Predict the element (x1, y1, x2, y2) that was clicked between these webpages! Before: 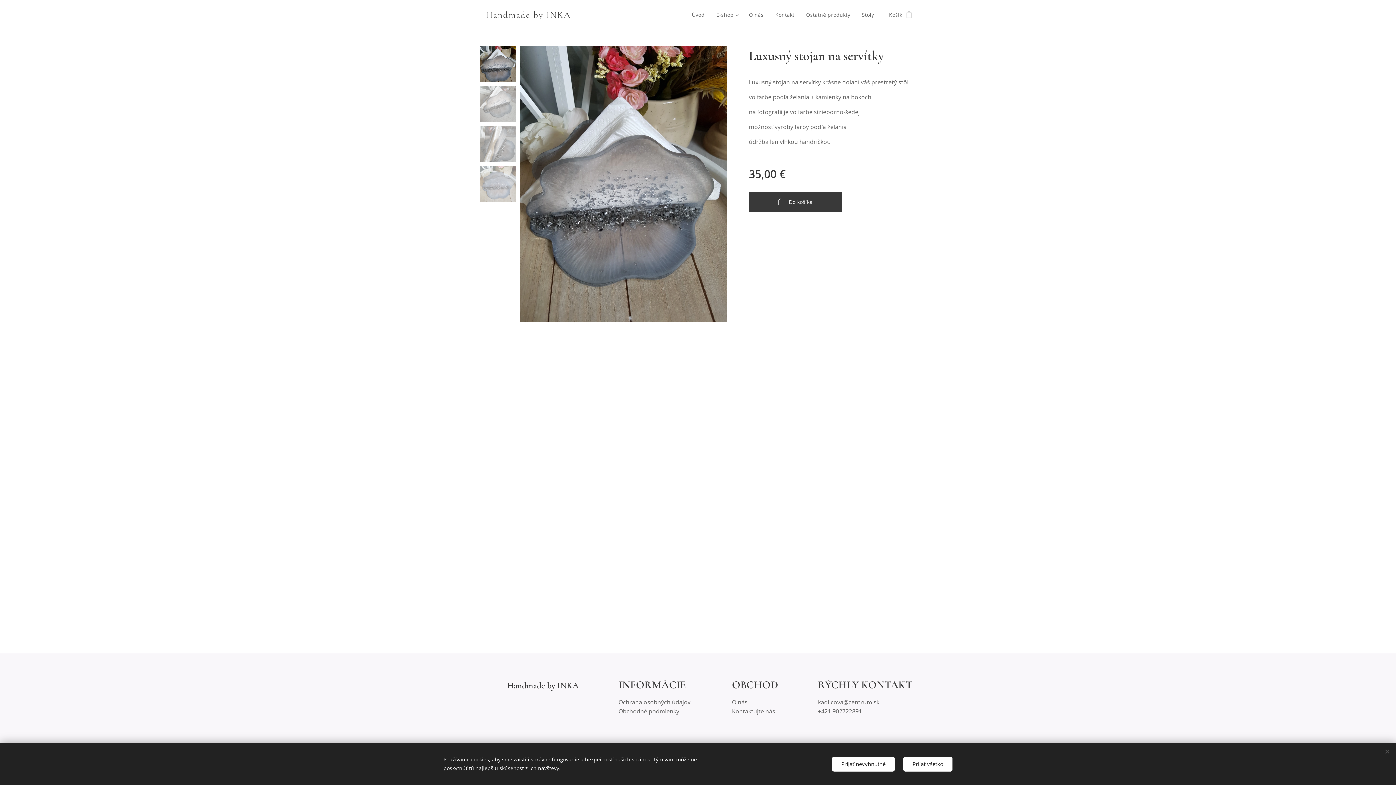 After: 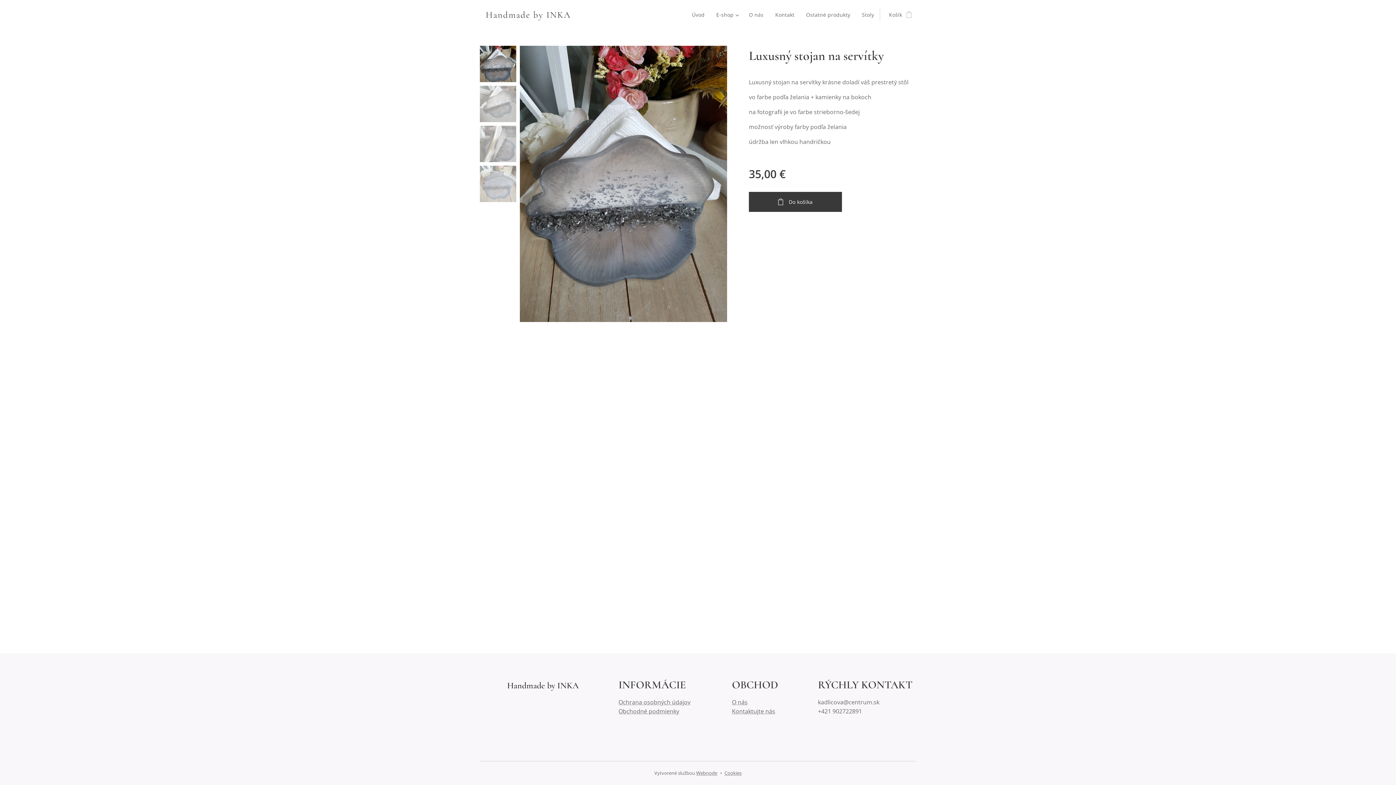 Action: label: Prijať nevyhnutné bbox: (832, 756, 894, 771)